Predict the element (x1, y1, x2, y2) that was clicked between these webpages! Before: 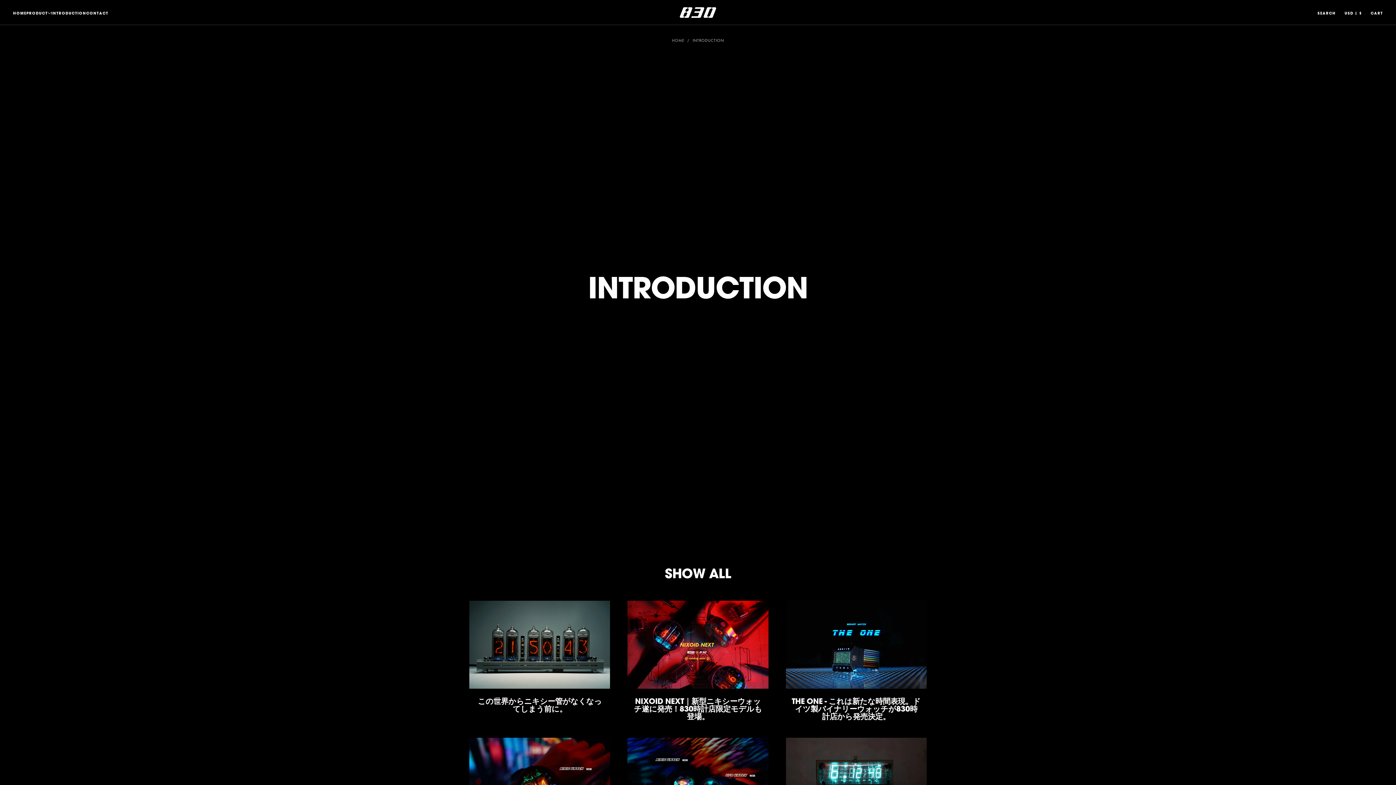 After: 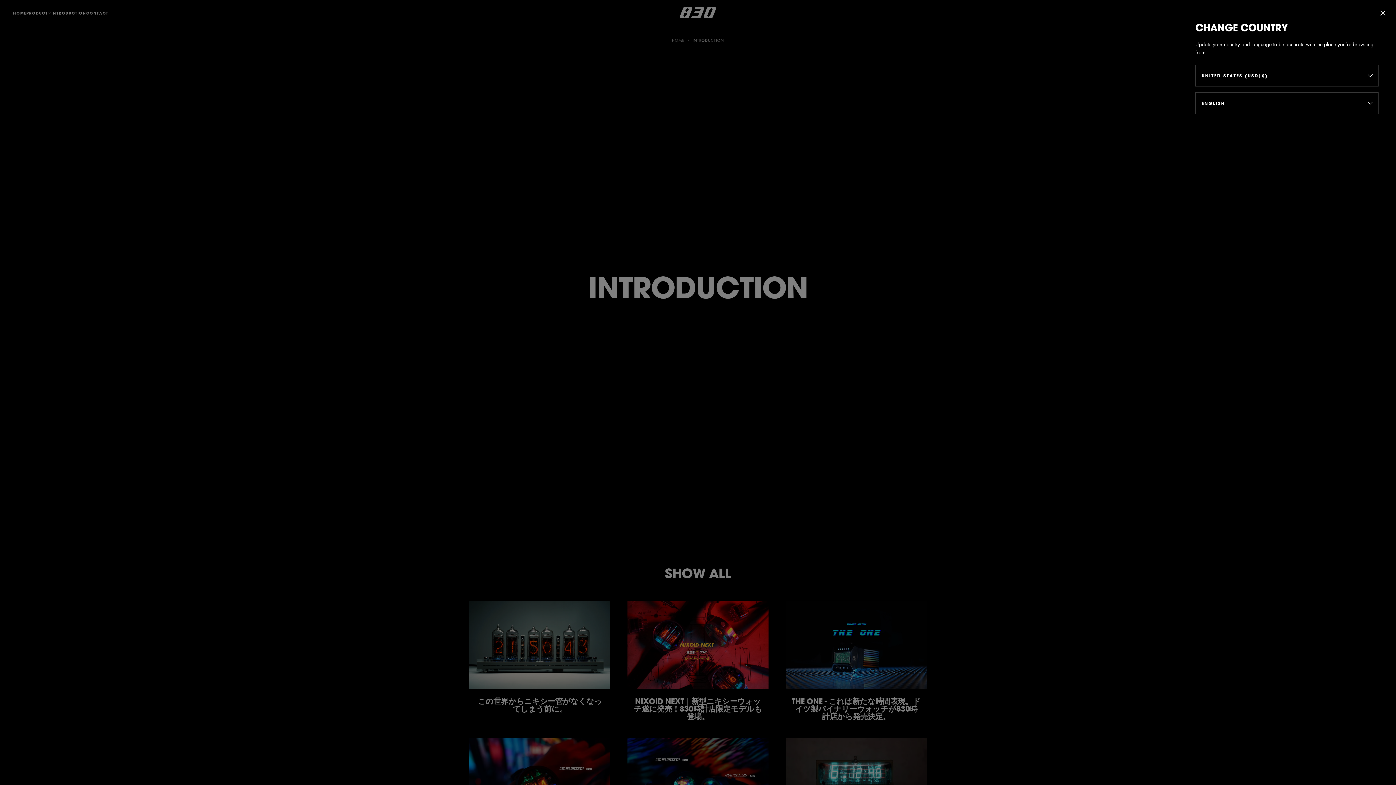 Action: bbox: (1344, 11, 1362, 15) label: Country